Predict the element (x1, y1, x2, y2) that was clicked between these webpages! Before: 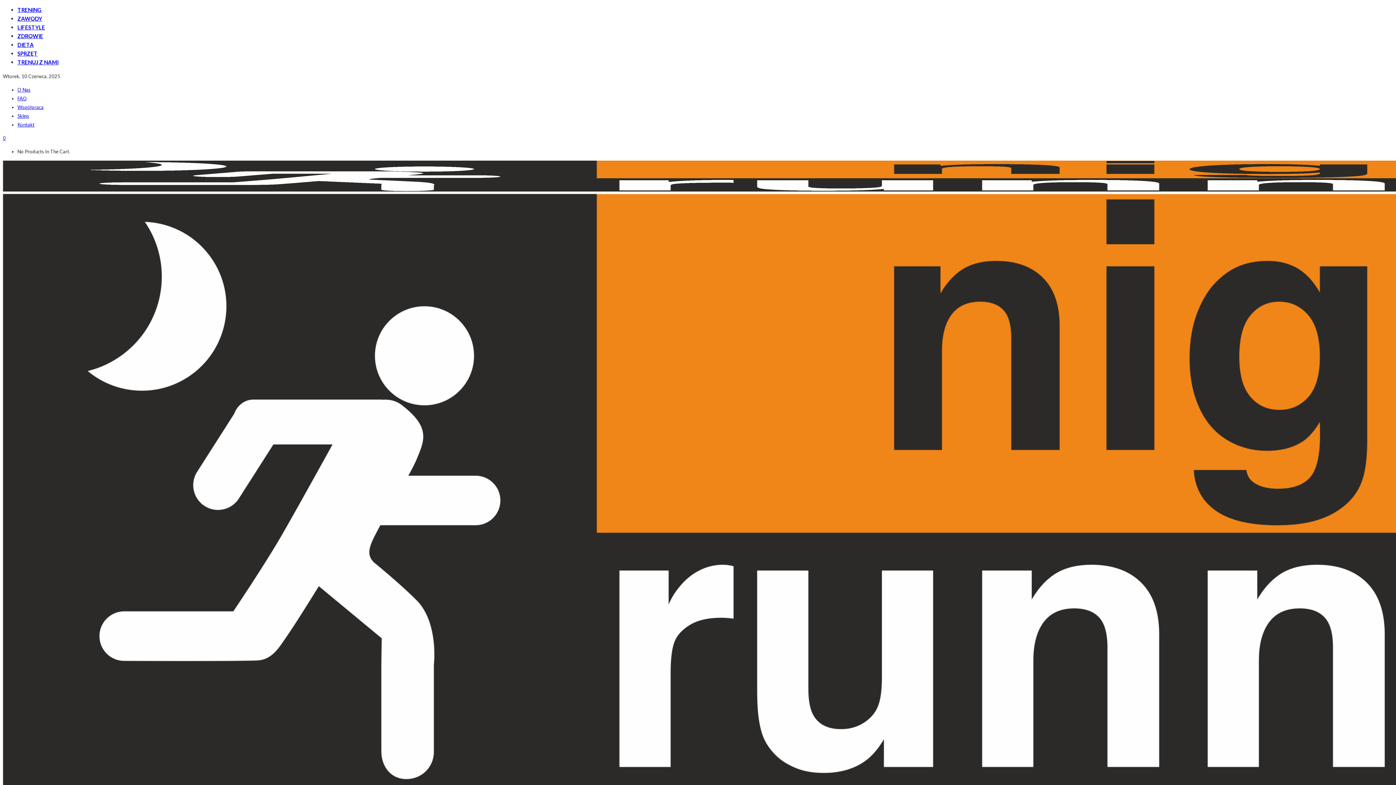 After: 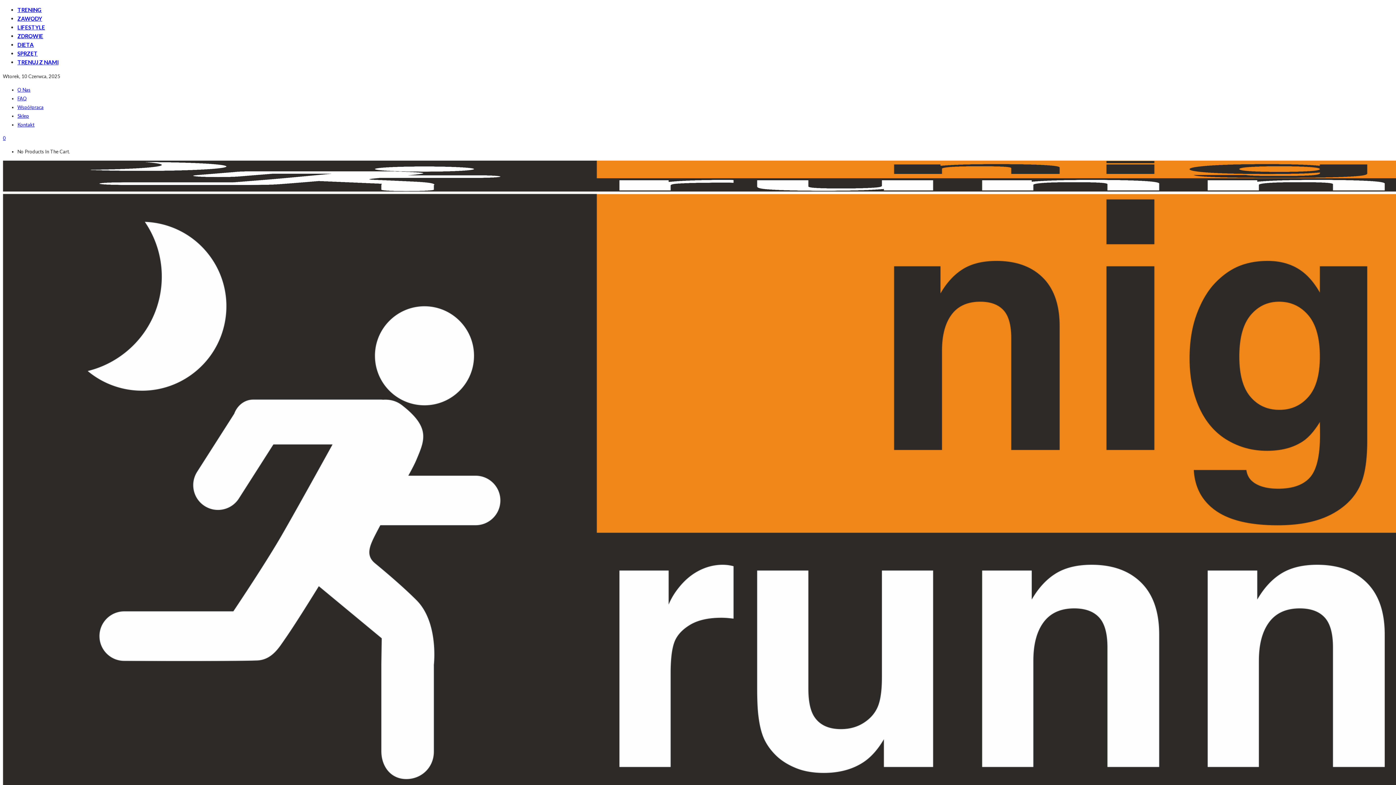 Action: bbox: (17, 58, 58, 65) label: TRENUJ Z NAMI